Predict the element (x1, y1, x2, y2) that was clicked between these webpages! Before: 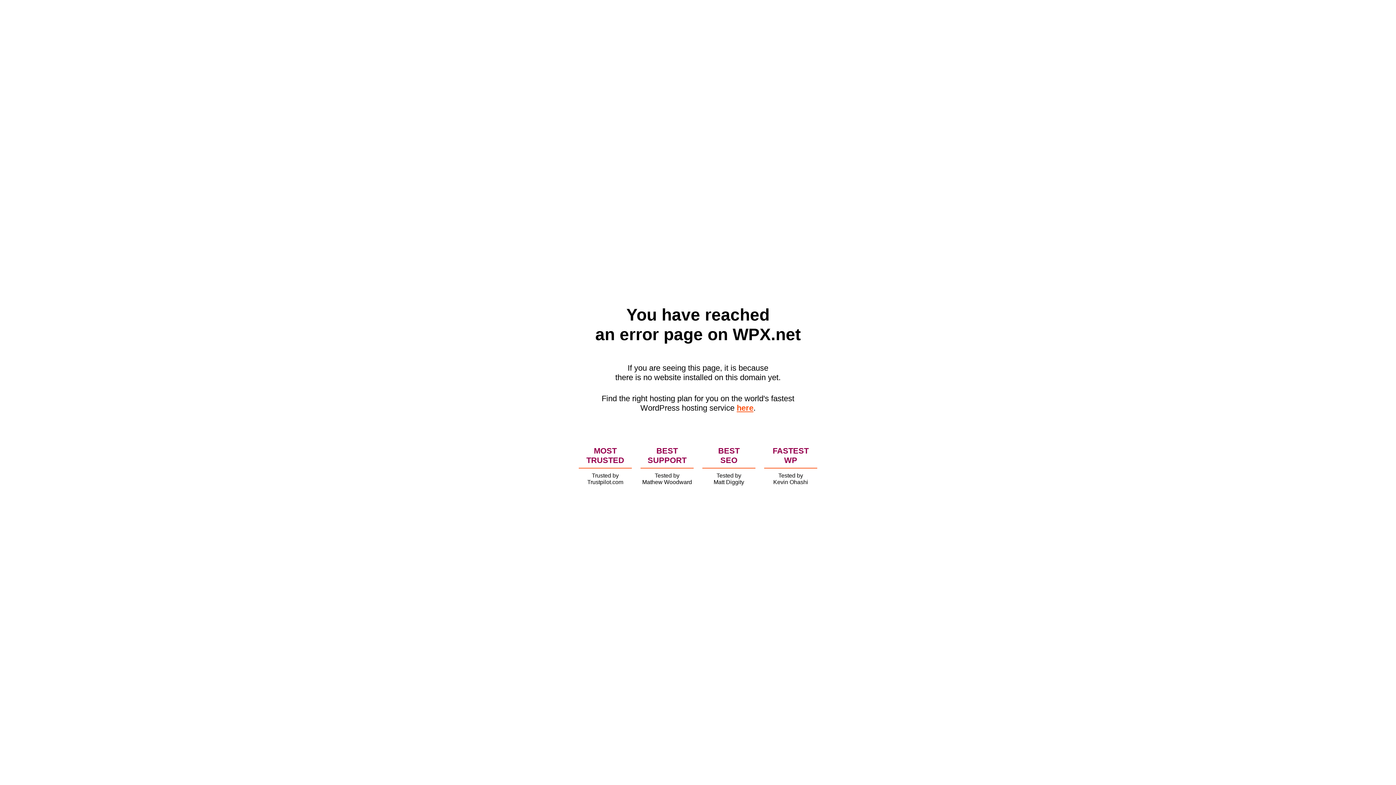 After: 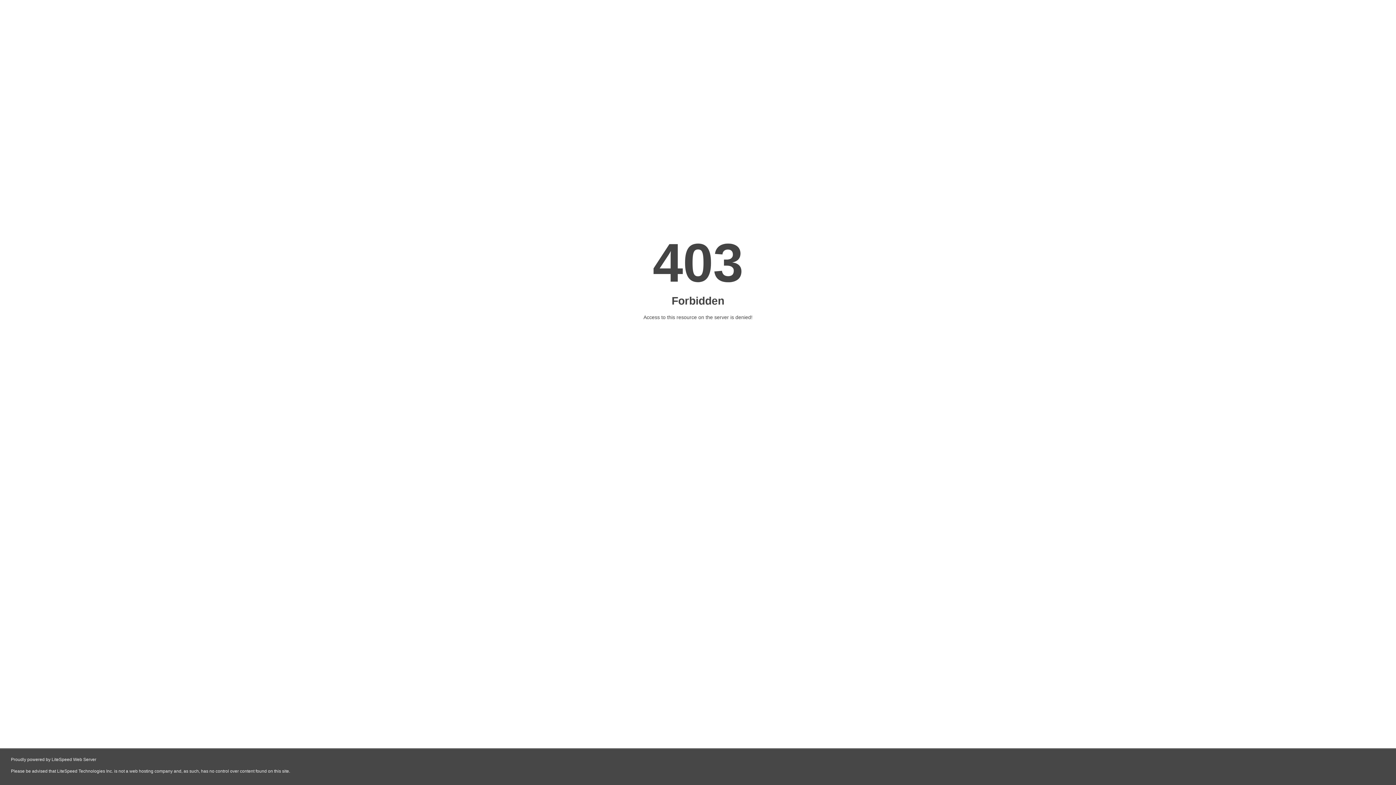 Action: bbox: (736, 403, 753, 412) label: here